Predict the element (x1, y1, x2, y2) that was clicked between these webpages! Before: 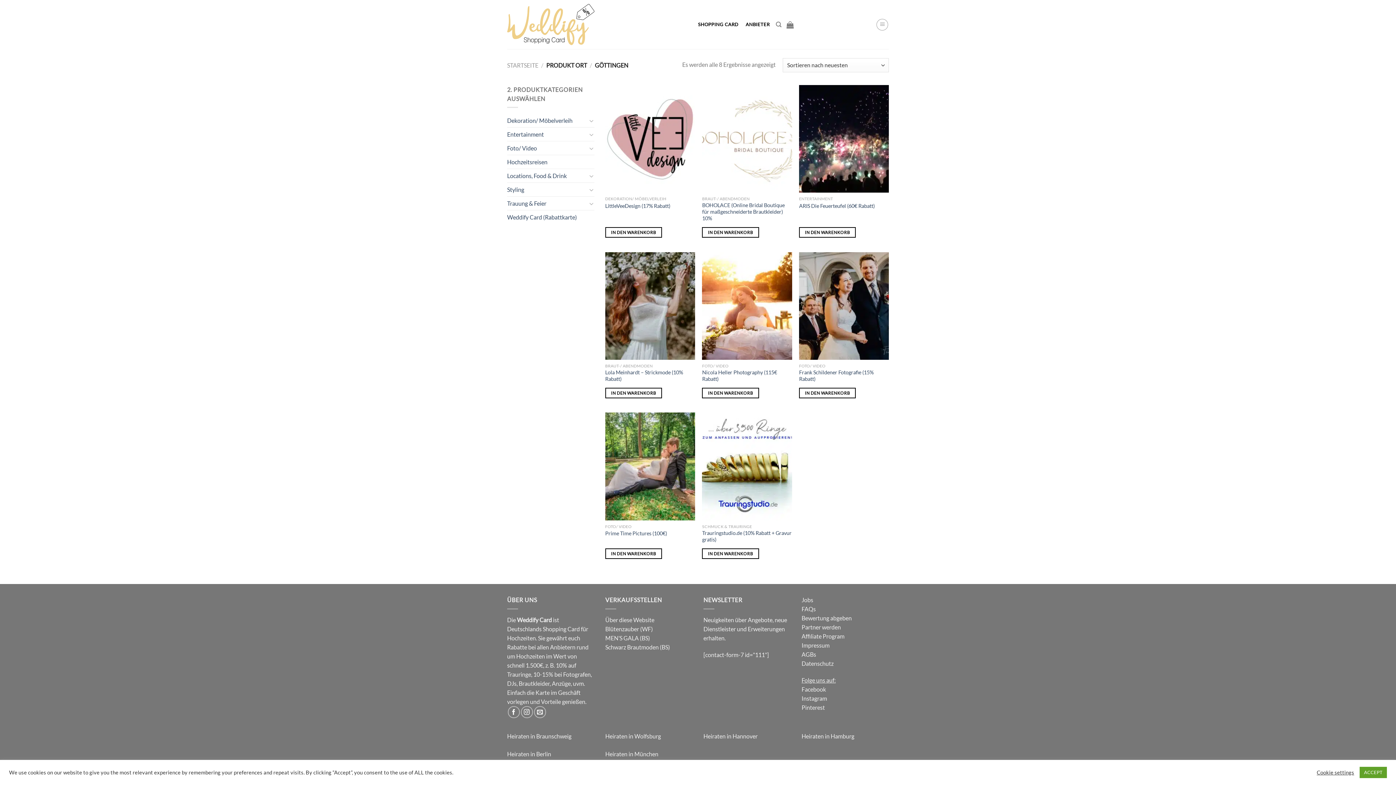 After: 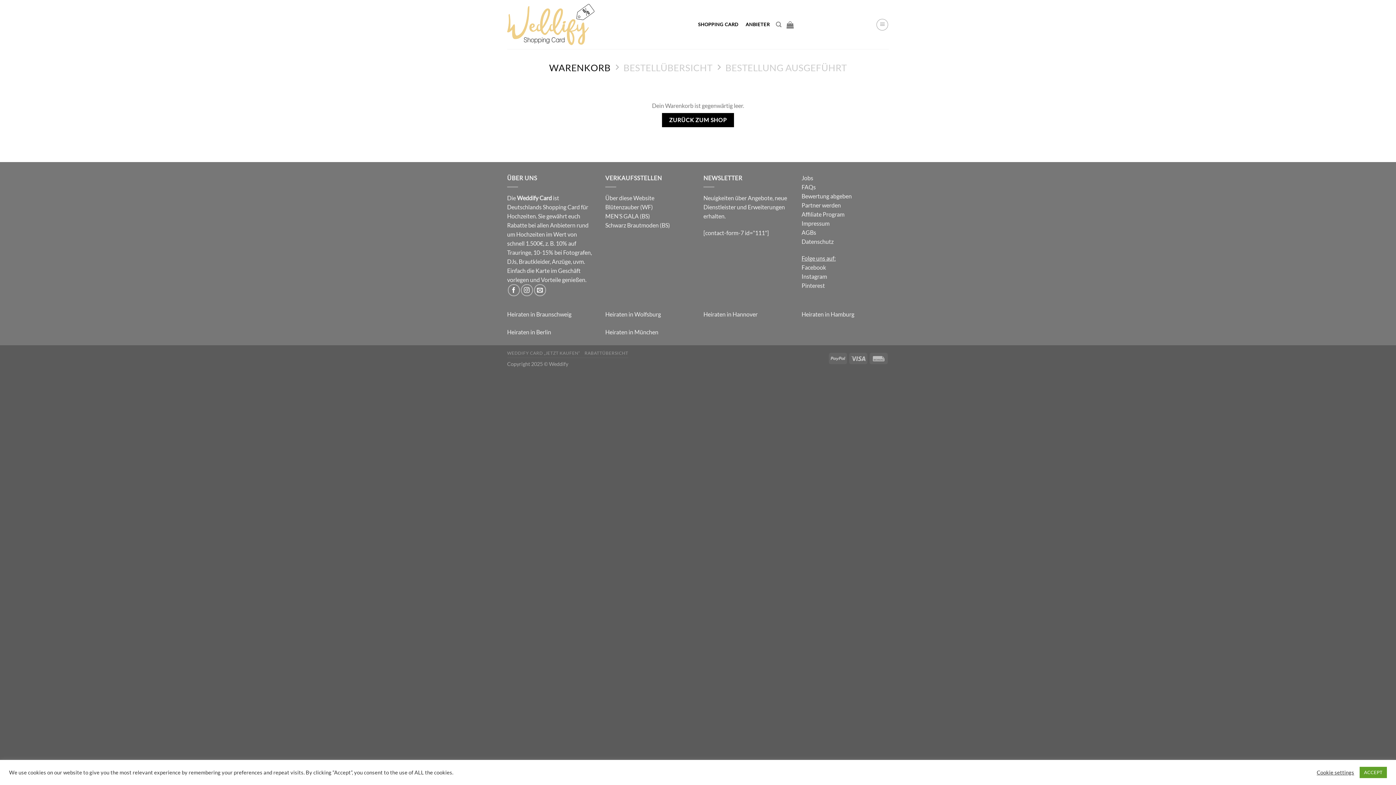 Action: bbox: (786, 16, 794, 32)